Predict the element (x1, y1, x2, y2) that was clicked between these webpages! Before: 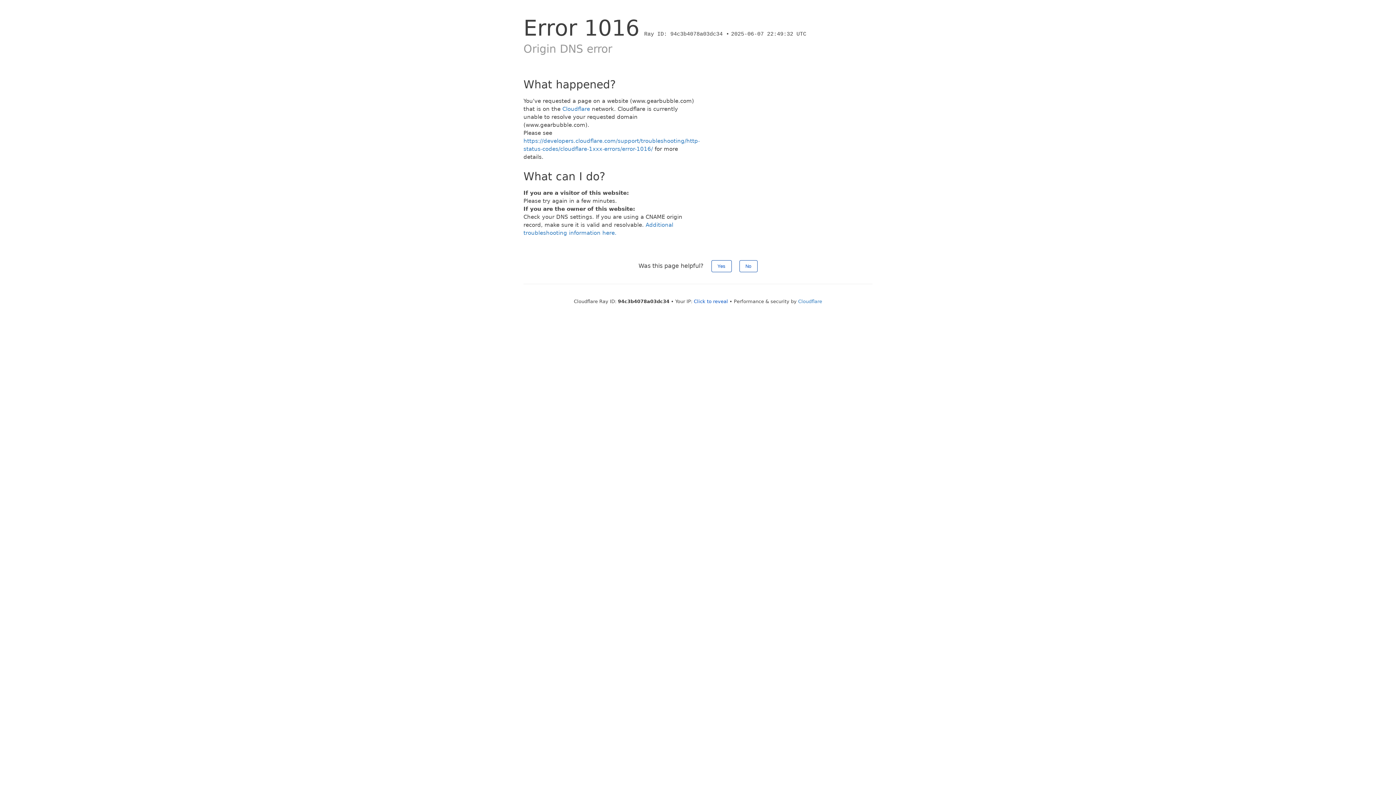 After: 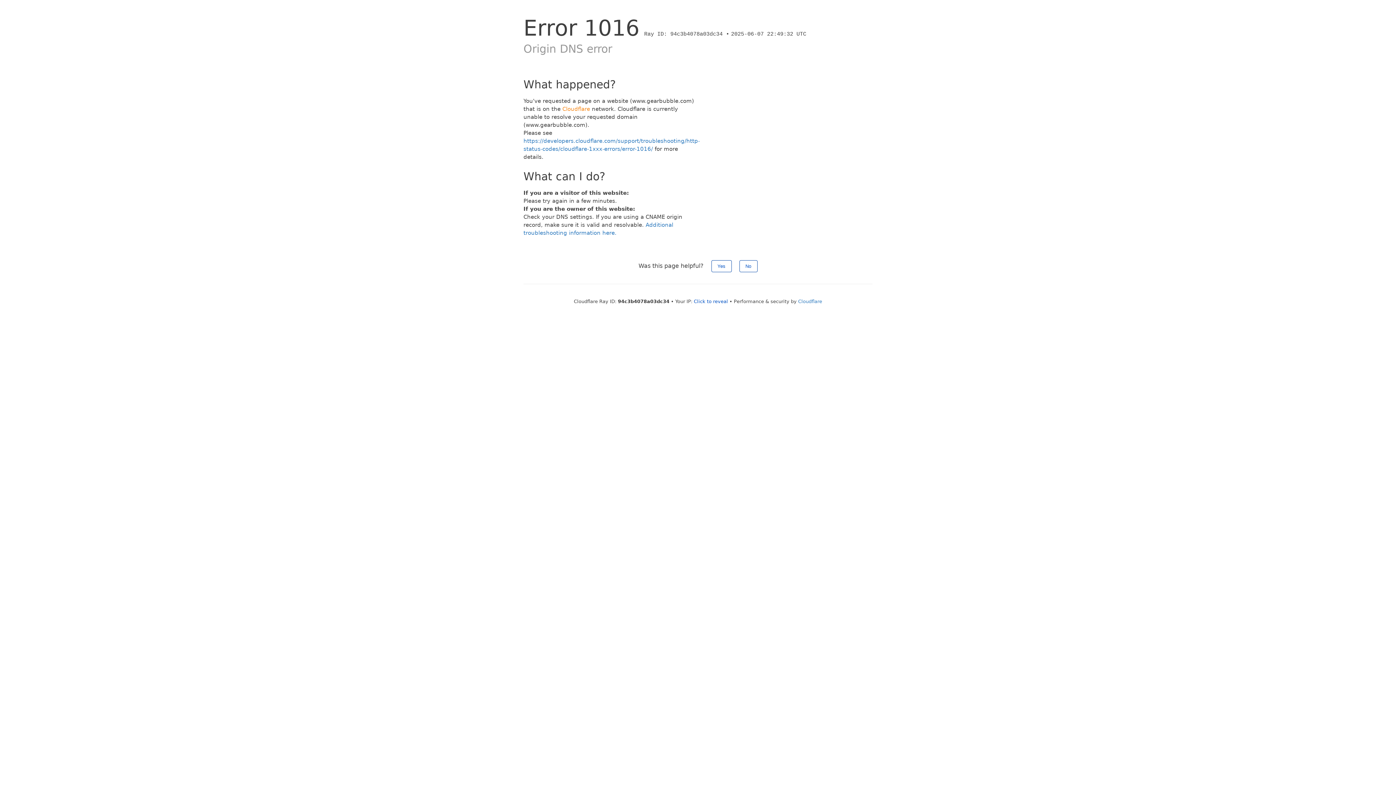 Action: label: Cloudflare bbox: (562, 105, 590, 112)